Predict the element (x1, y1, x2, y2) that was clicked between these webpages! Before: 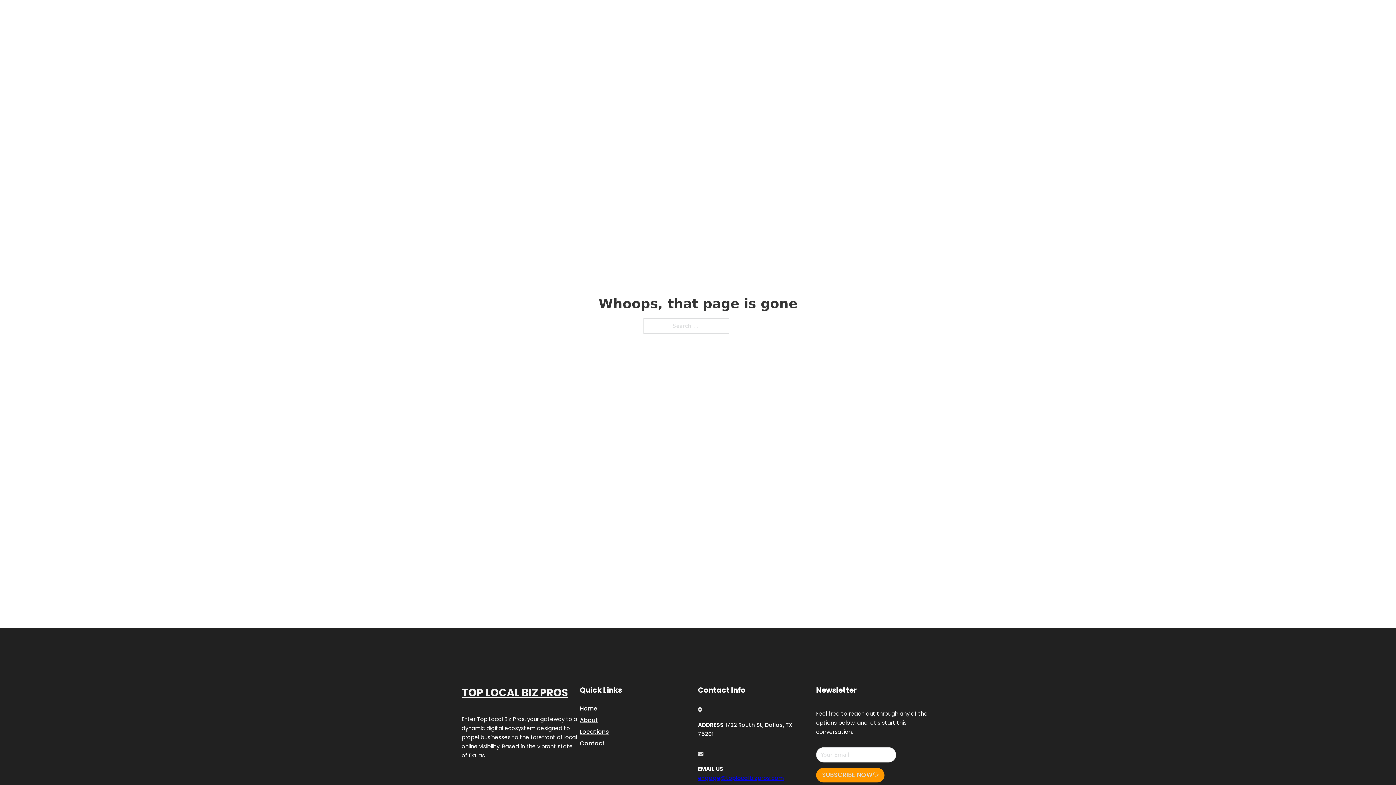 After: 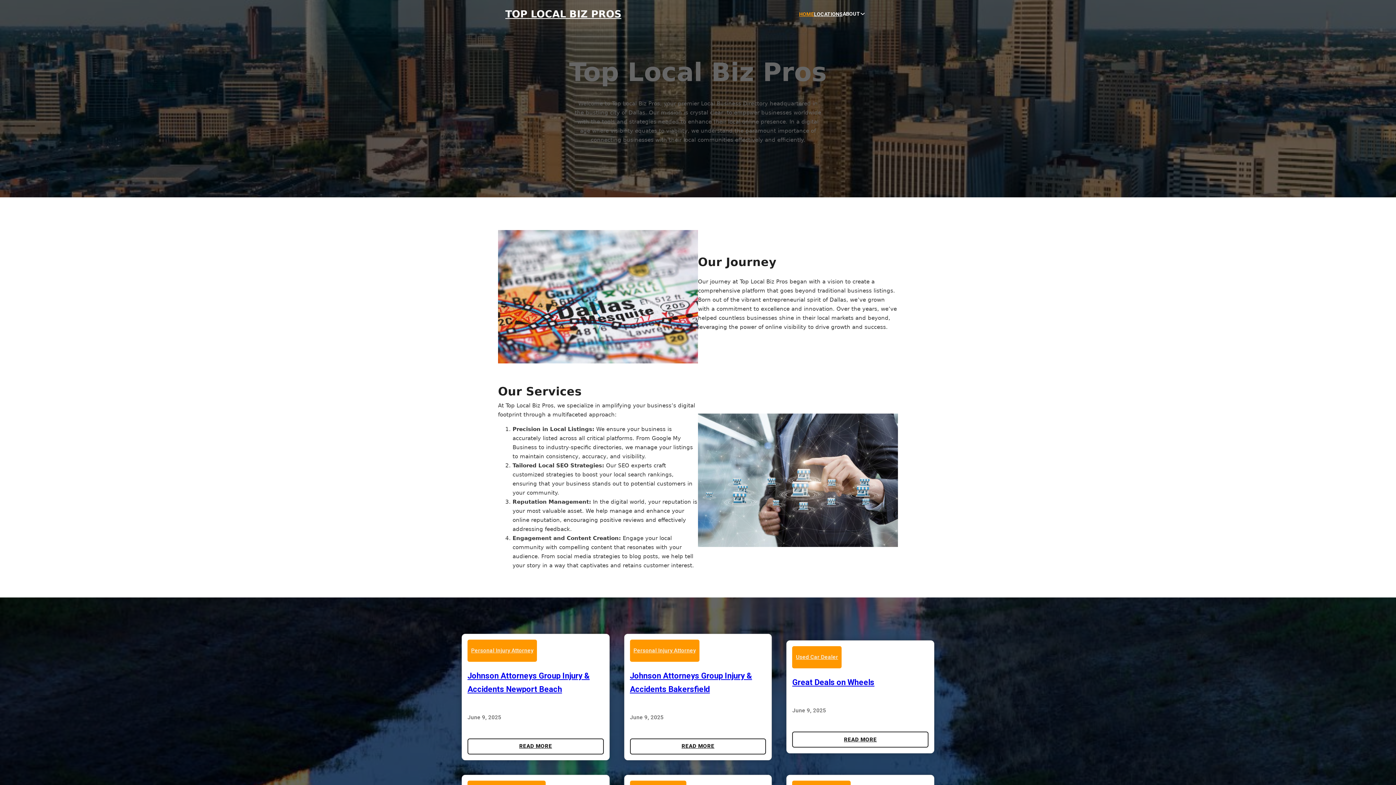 Action: label: HOME bbox: (799, 10, 814, 18)